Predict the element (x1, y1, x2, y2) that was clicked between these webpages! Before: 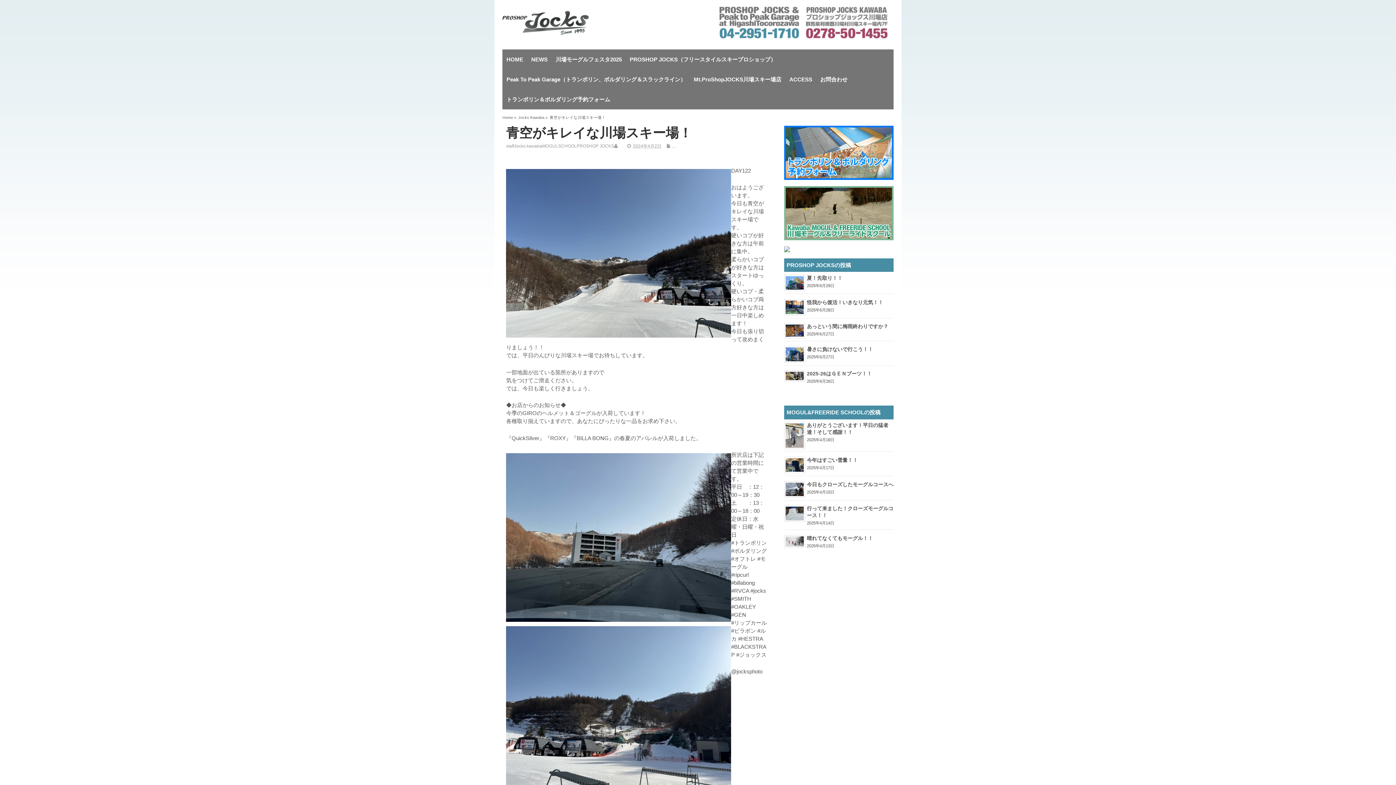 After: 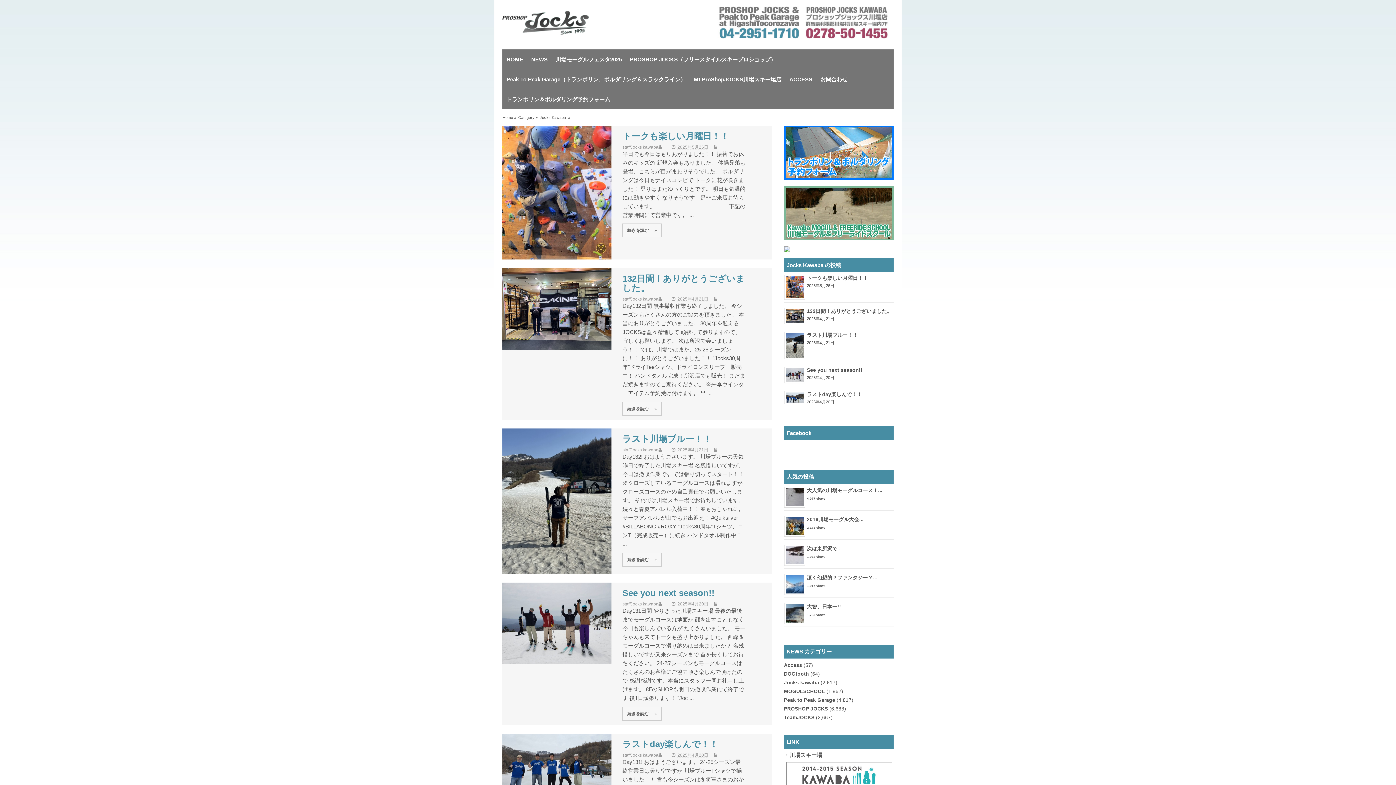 Action: bbox: (514, 143, 542, 148) label: Jocks kawaba